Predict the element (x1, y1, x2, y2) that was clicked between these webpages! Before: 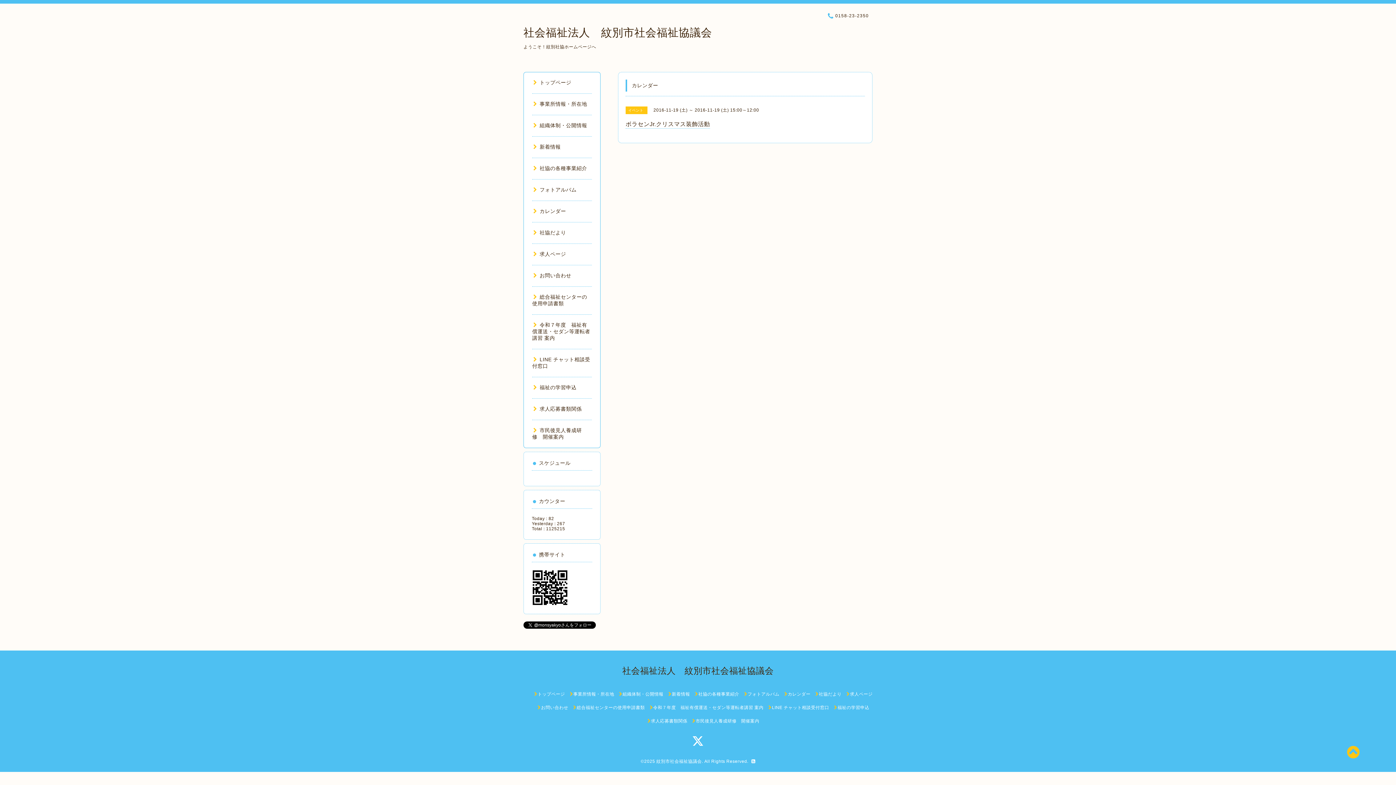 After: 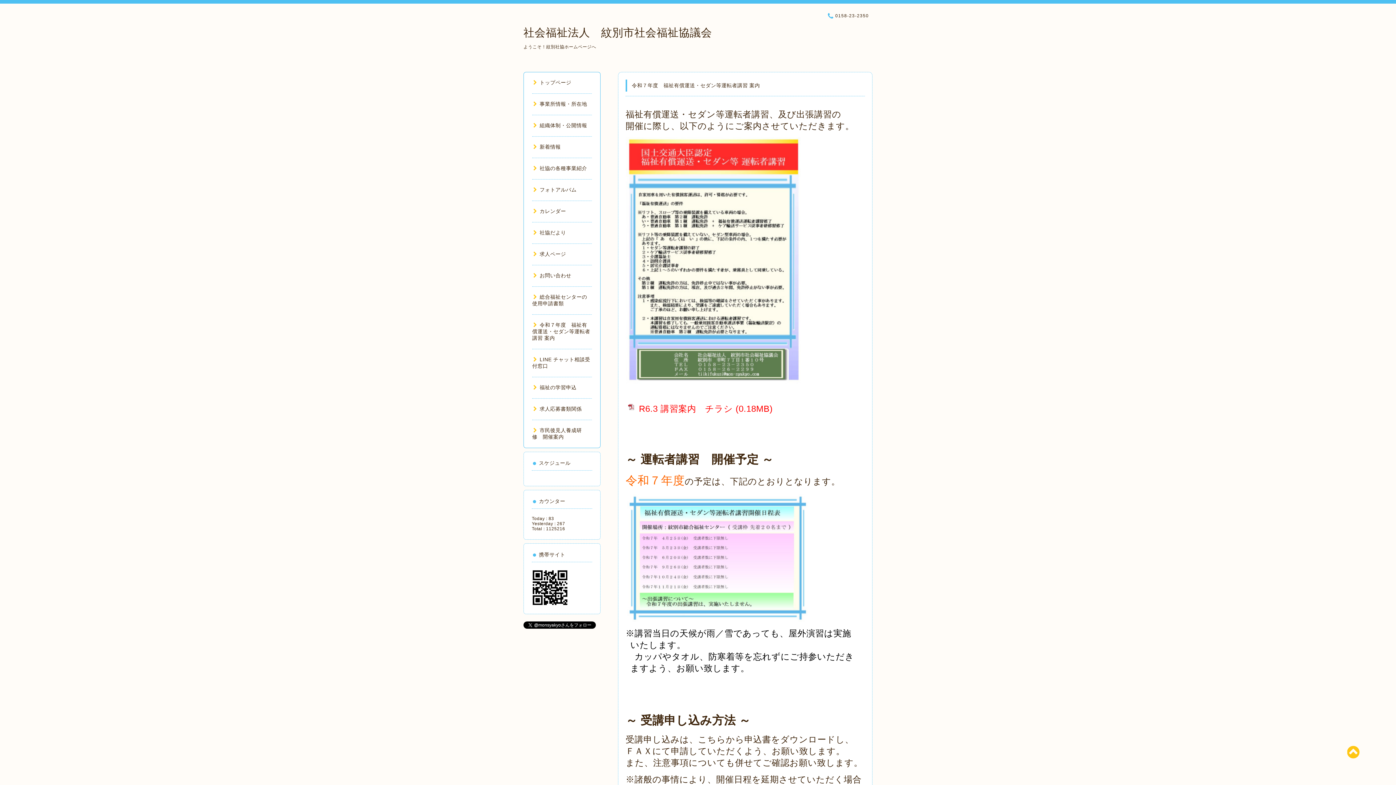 Action: label: 令和７年度　福祉有償運送・セダン等運転者講習 案内 bbox: (649, 705, 763, 710)